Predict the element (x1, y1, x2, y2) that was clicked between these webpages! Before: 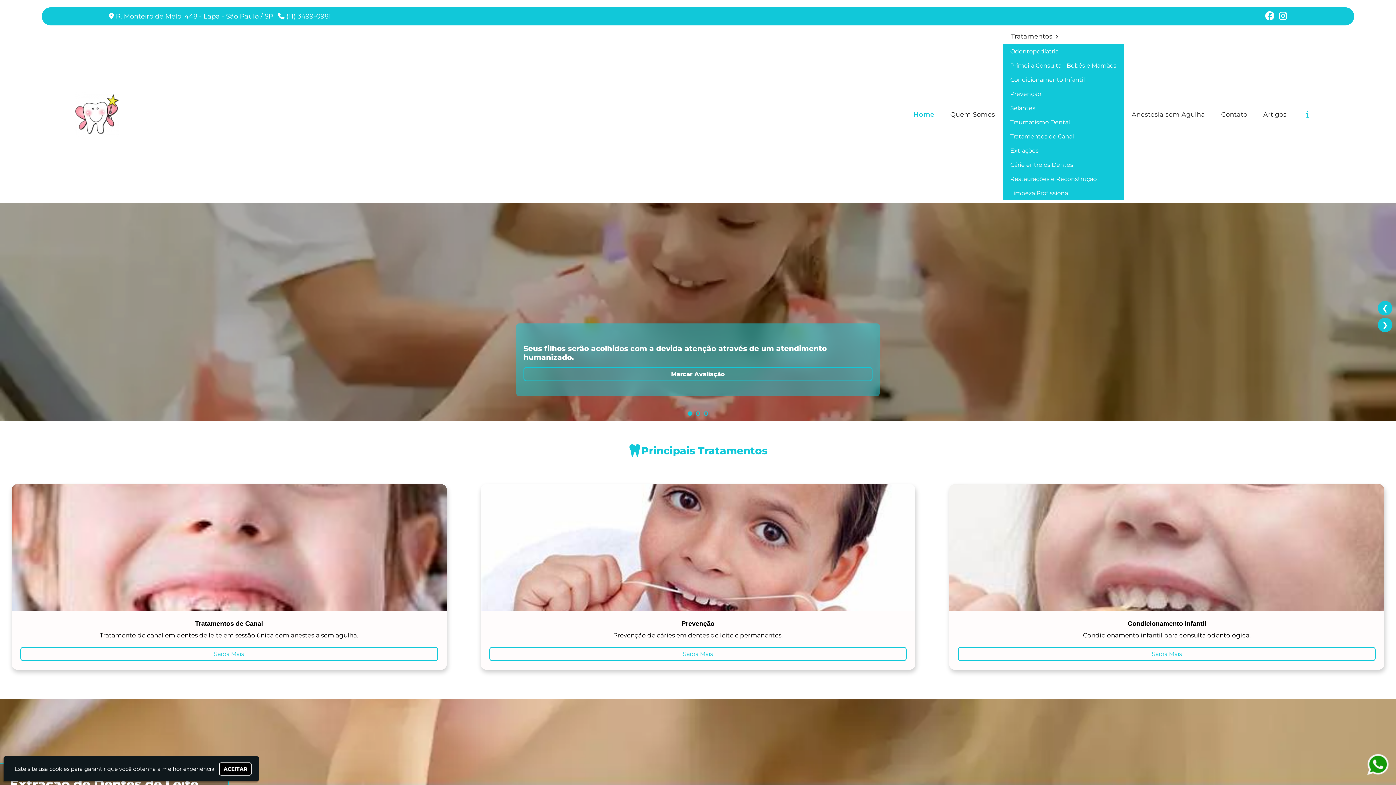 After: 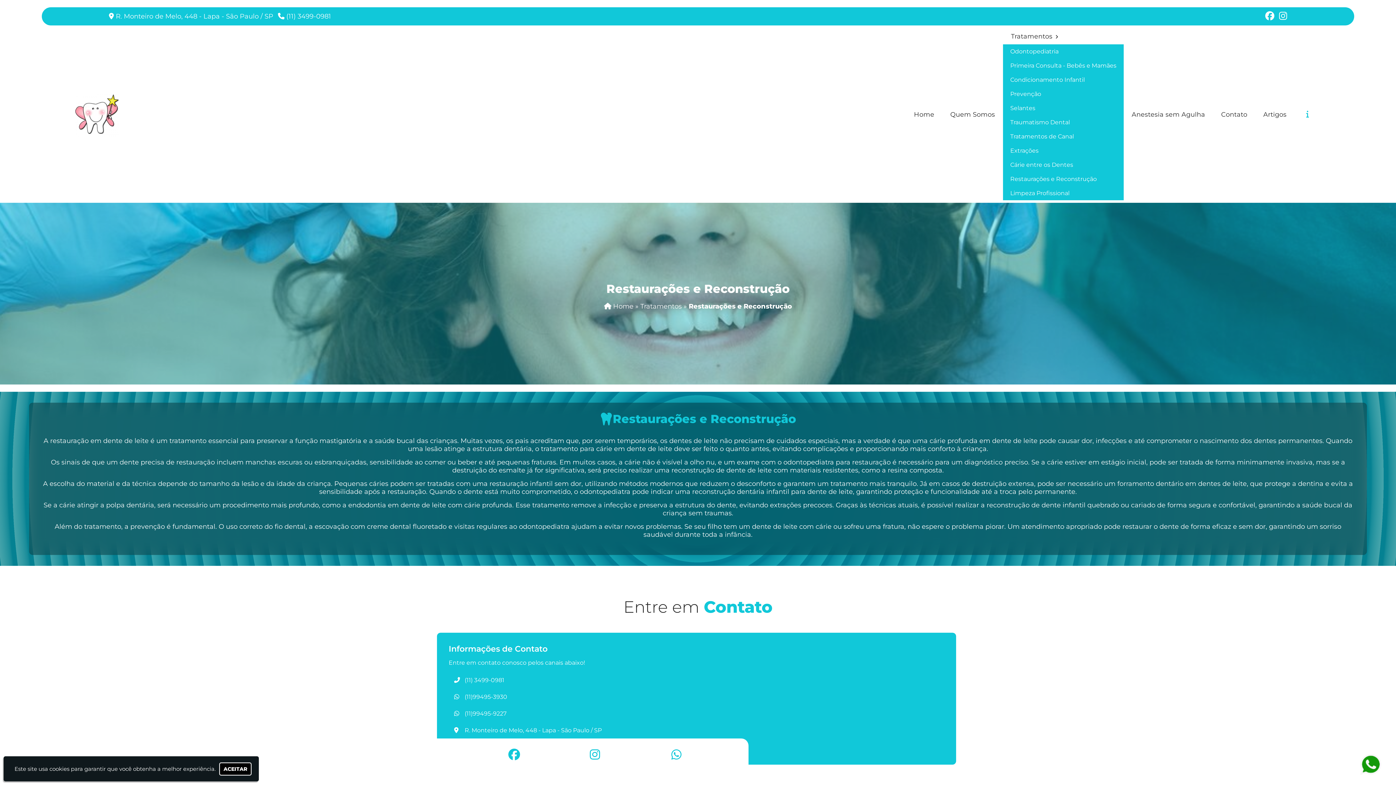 Action: bbox: (1003, 172, 1124, 186) label: Restaurações e Reconstrução